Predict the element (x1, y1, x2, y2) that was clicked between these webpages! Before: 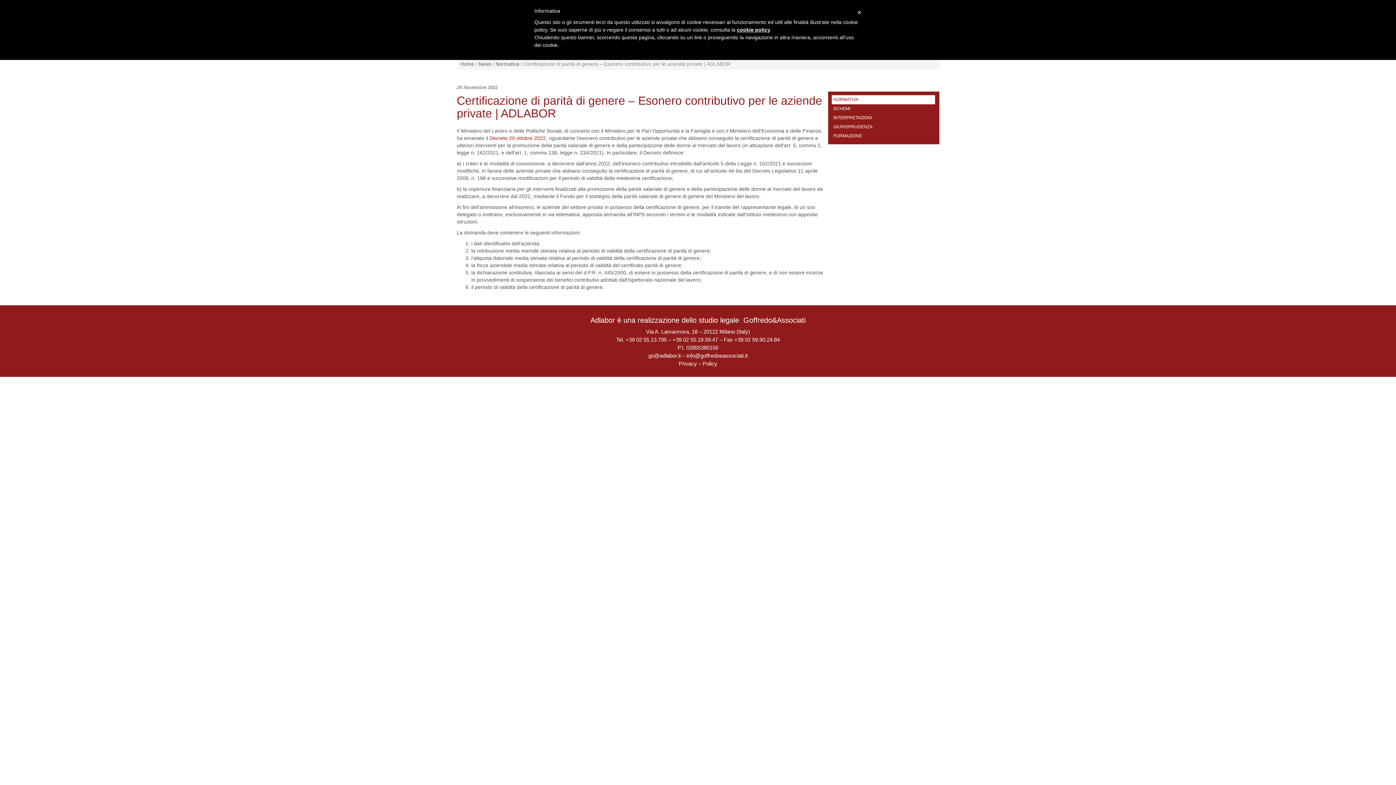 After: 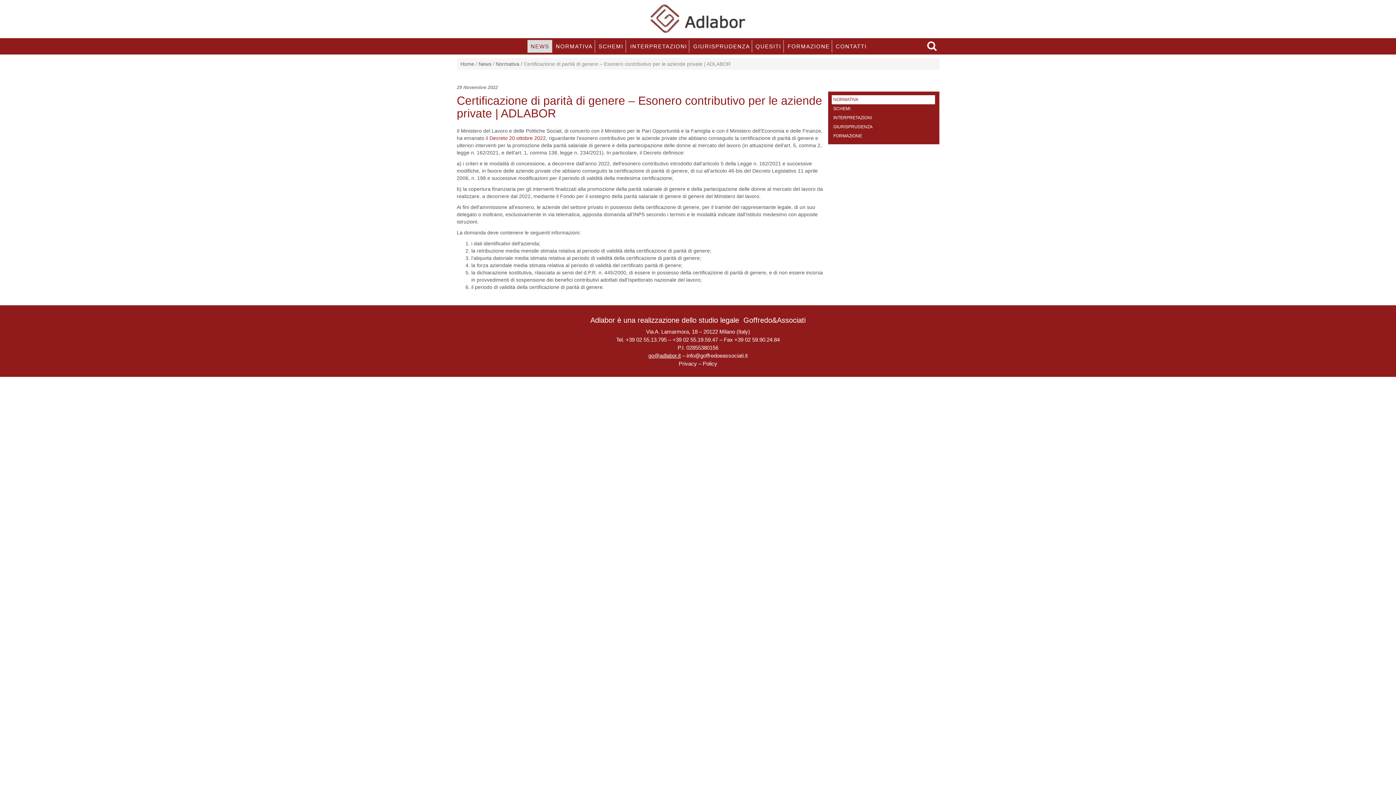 Action: bbox: (648, 352, 680, 358) label: go@adlabor.it